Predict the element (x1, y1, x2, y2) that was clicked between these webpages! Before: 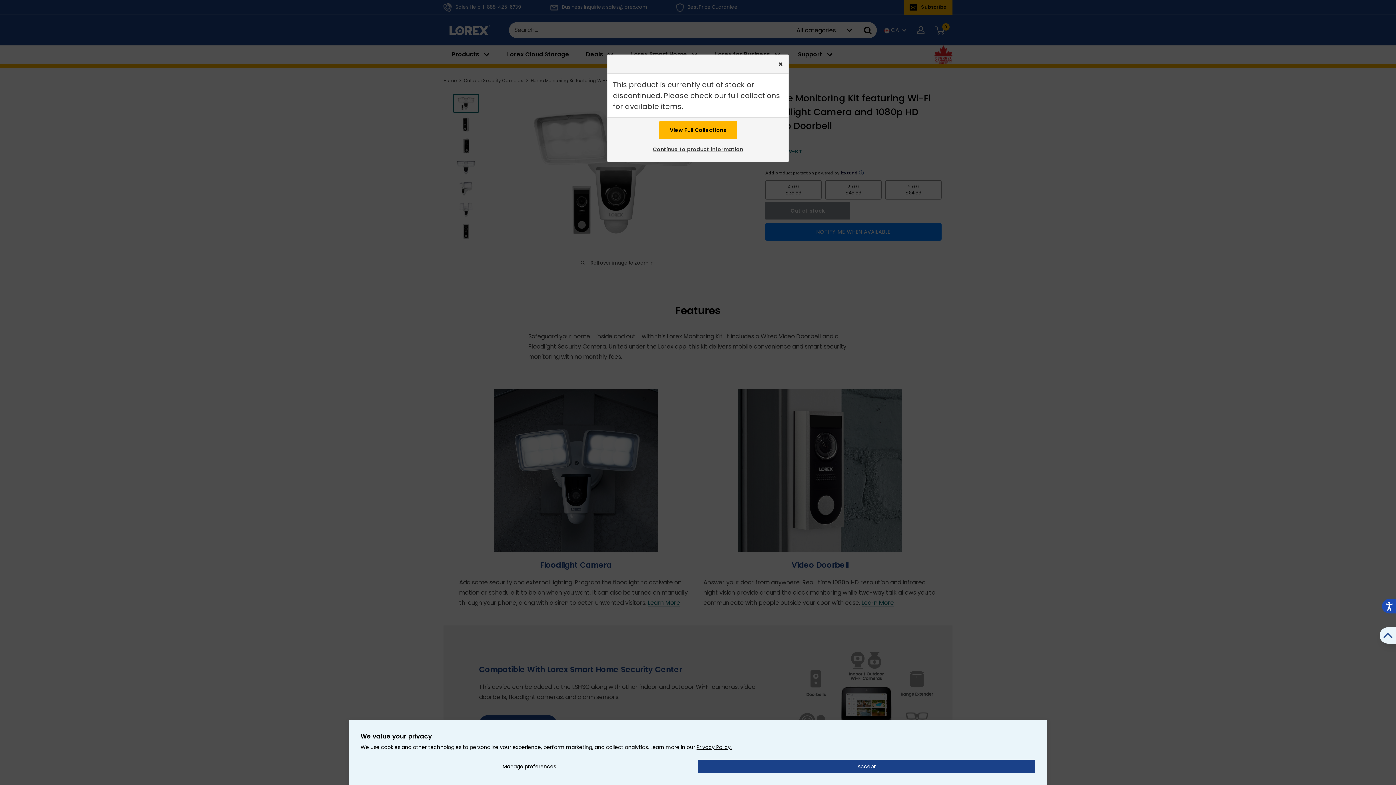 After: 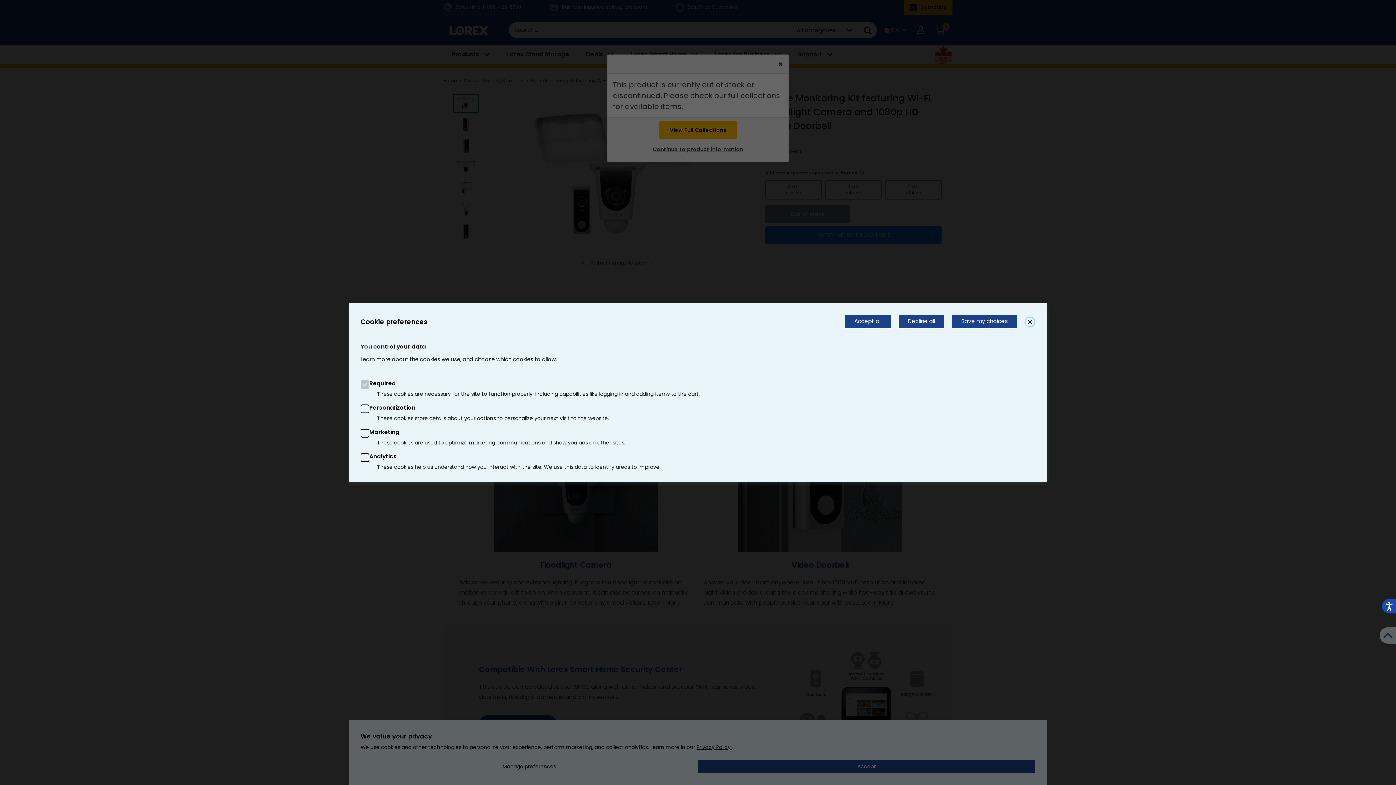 Action: label: Manage preferences bbox: (360, 760, 698, 773)